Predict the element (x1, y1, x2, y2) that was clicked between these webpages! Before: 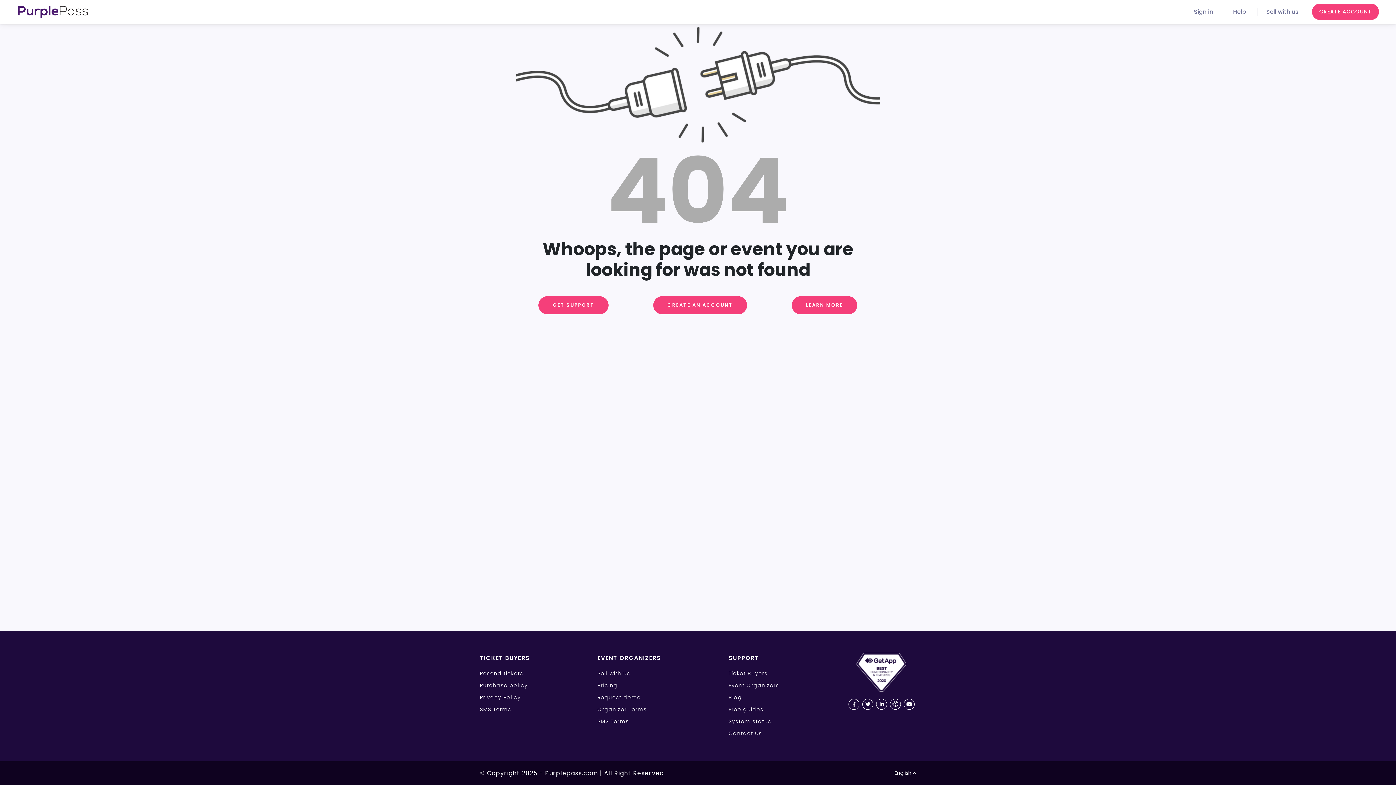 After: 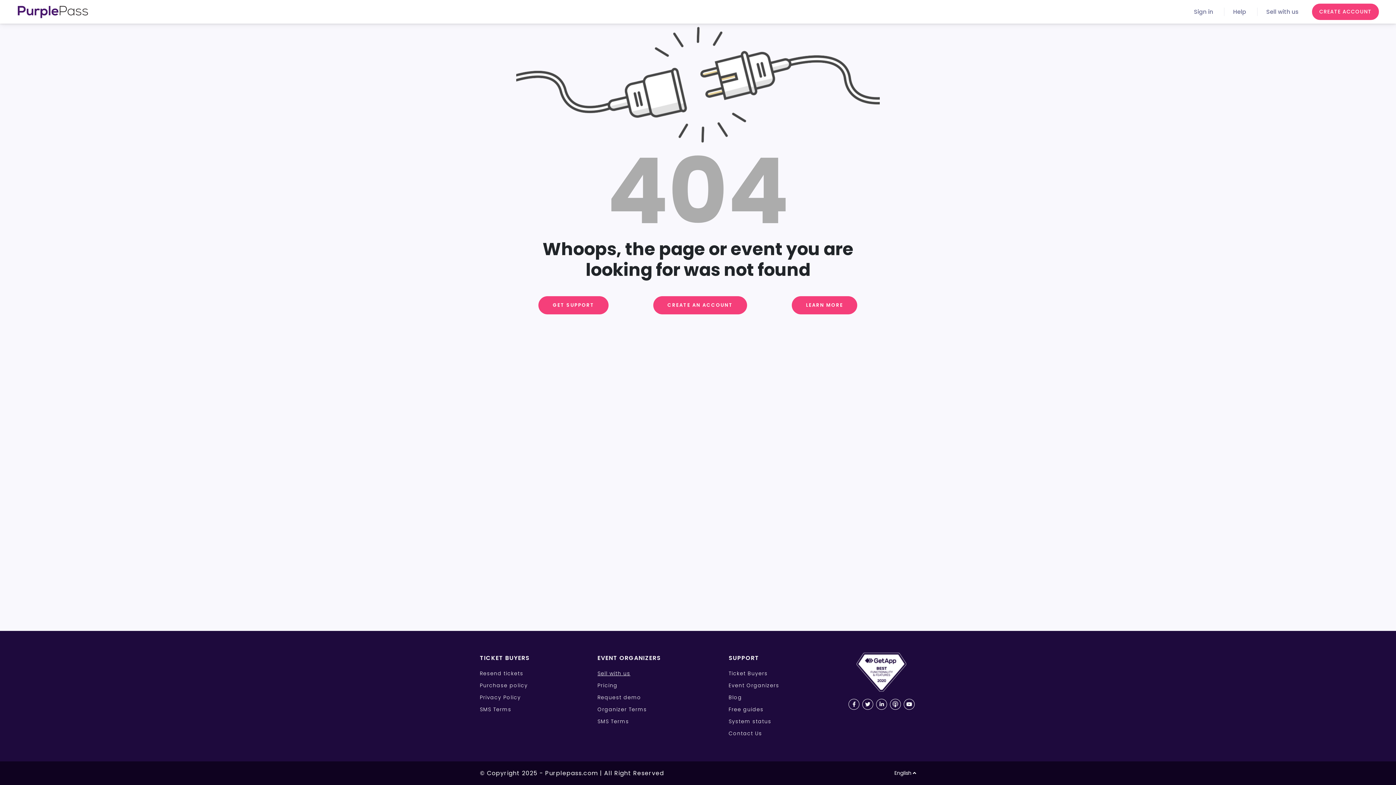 Action: label: Sell with us bbox: (597, 670, 630, 677)